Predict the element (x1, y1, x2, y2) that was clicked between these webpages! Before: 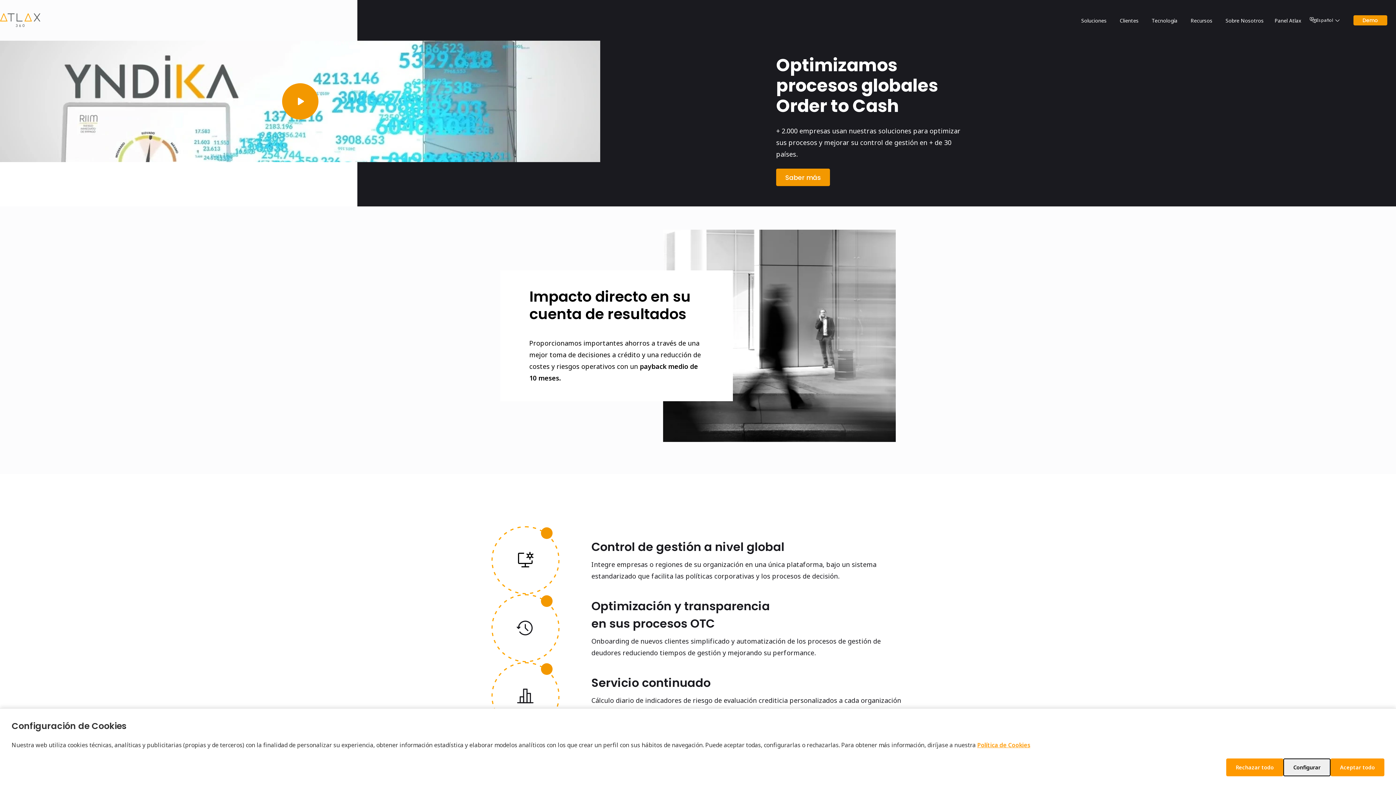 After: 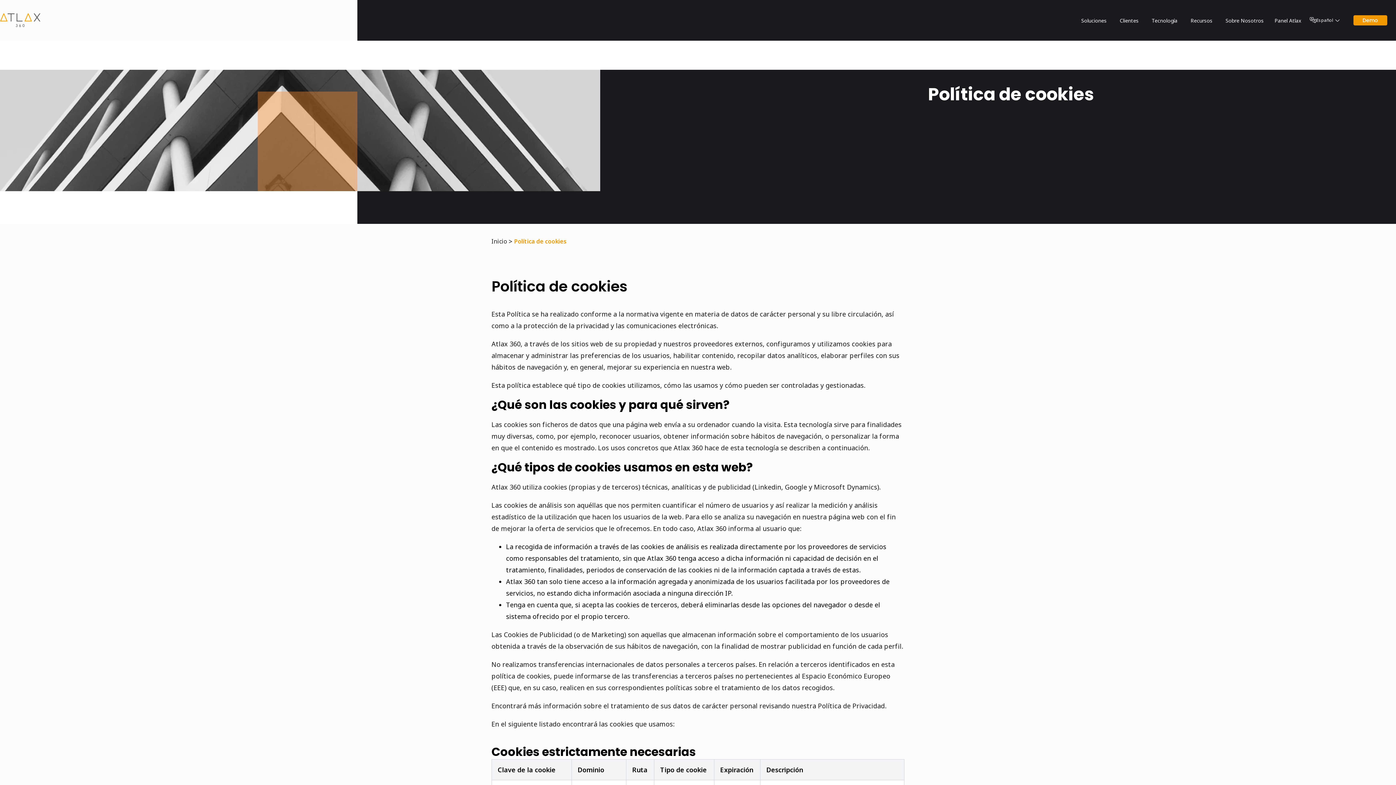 Action: bbox: (977, 741, 1030, 749) label: Política de Cookies